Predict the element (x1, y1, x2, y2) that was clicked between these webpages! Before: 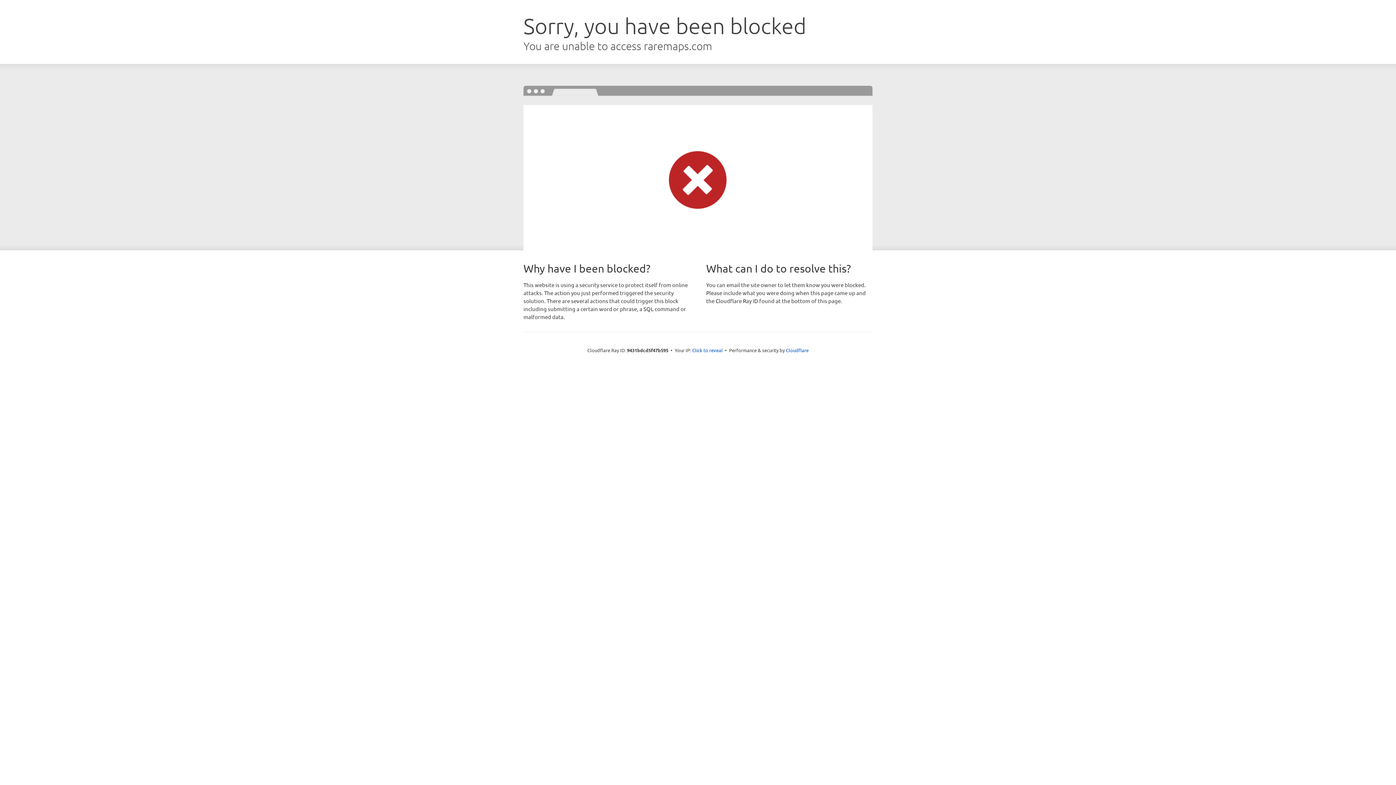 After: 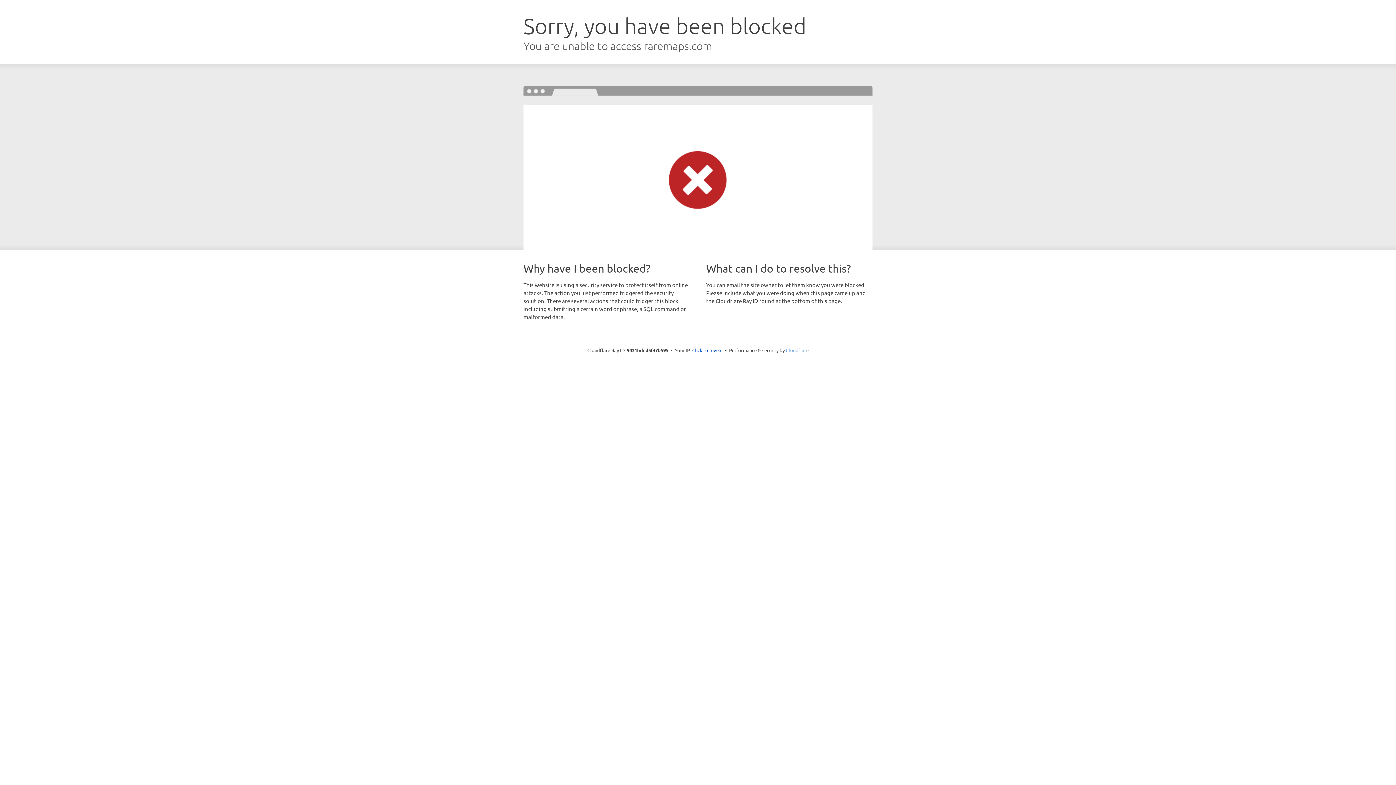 Action: bbox: (786, 347, 808, 353) label: Cloudflare